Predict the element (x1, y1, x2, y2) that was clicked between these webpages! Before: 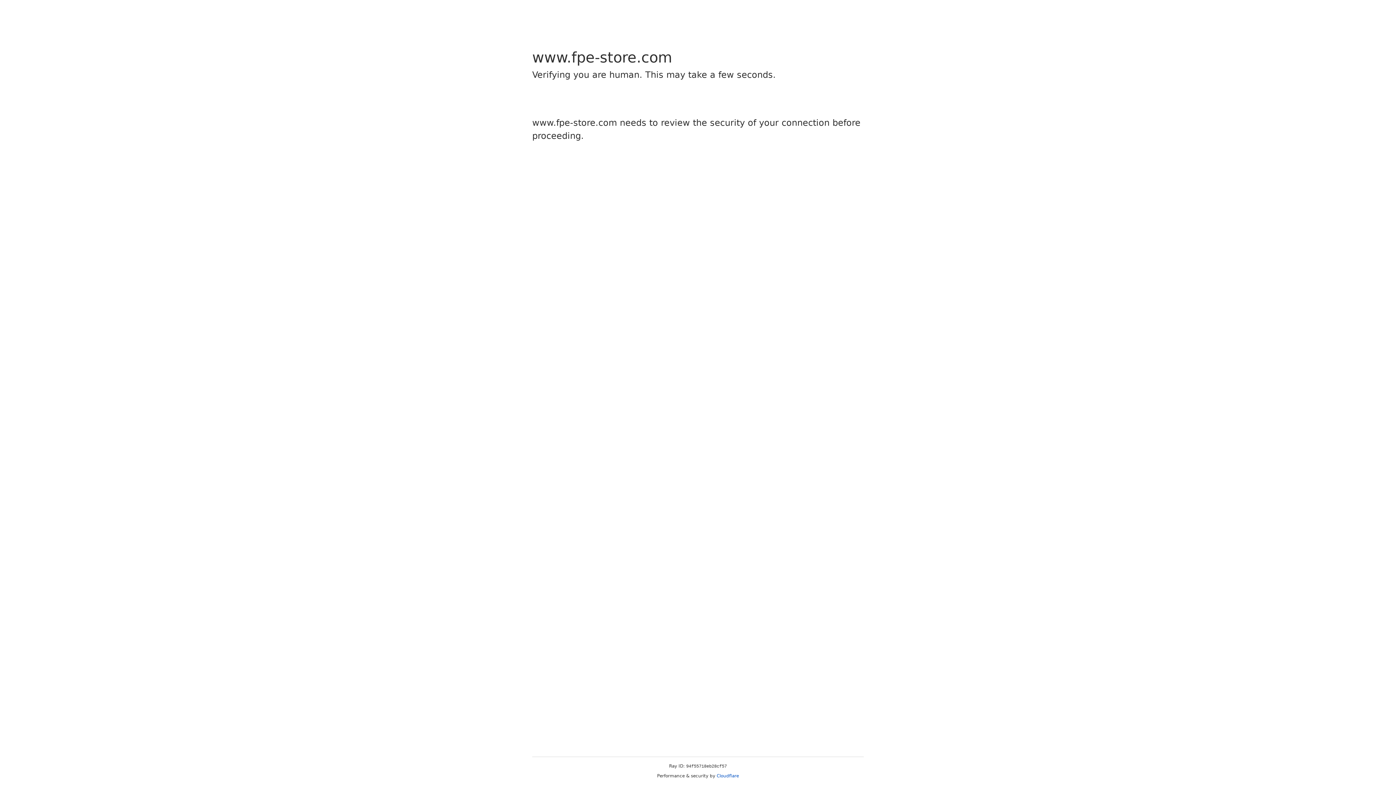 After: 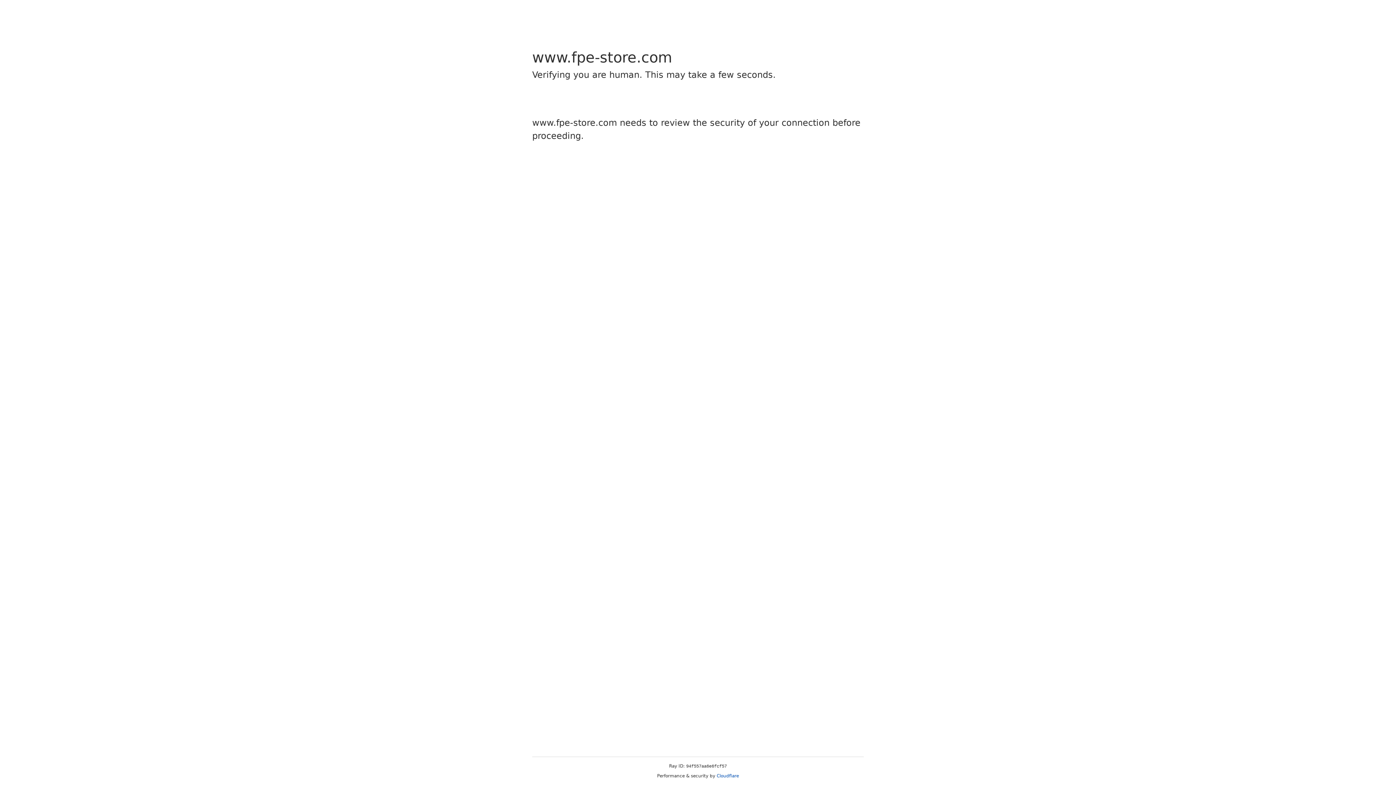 Action: label: Cloudflare bbox: (716, 773, 739, 778)